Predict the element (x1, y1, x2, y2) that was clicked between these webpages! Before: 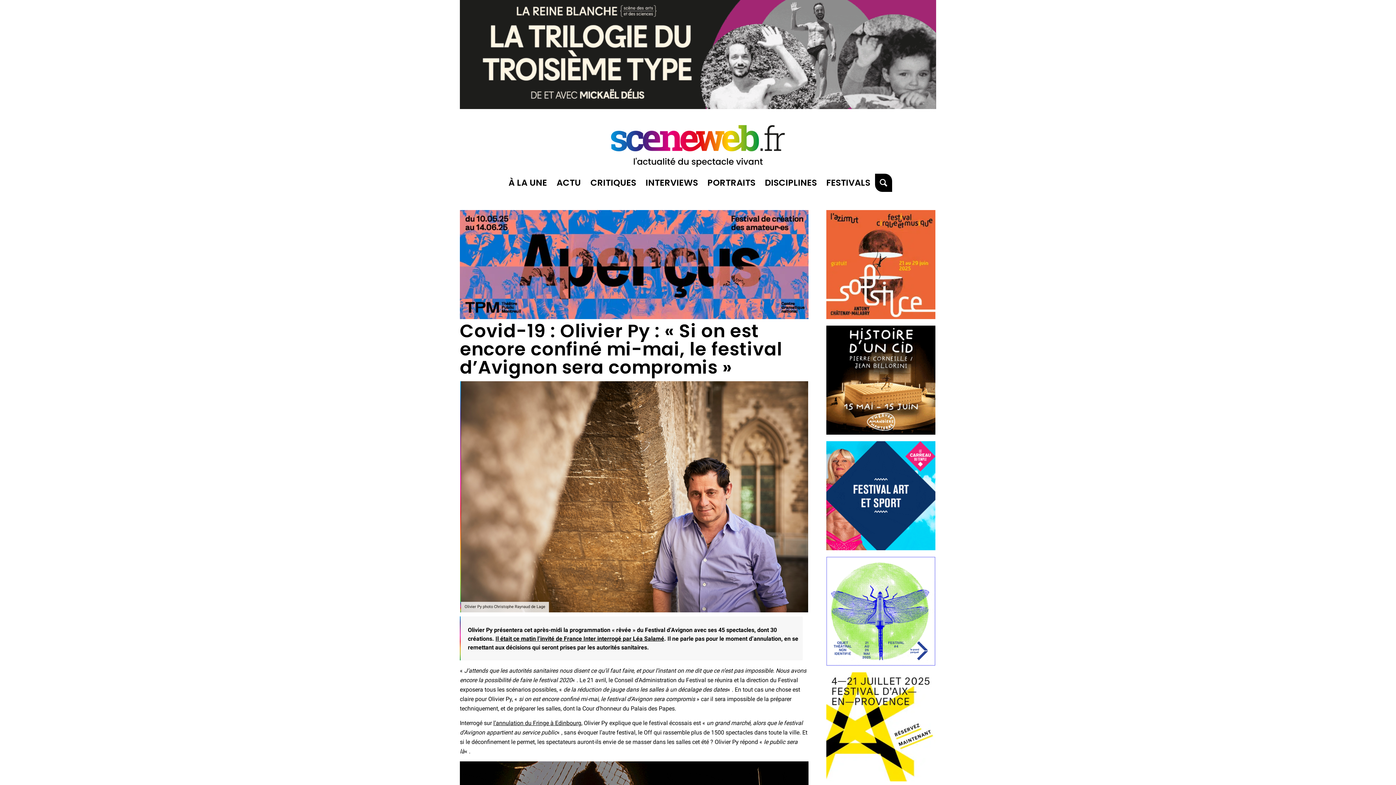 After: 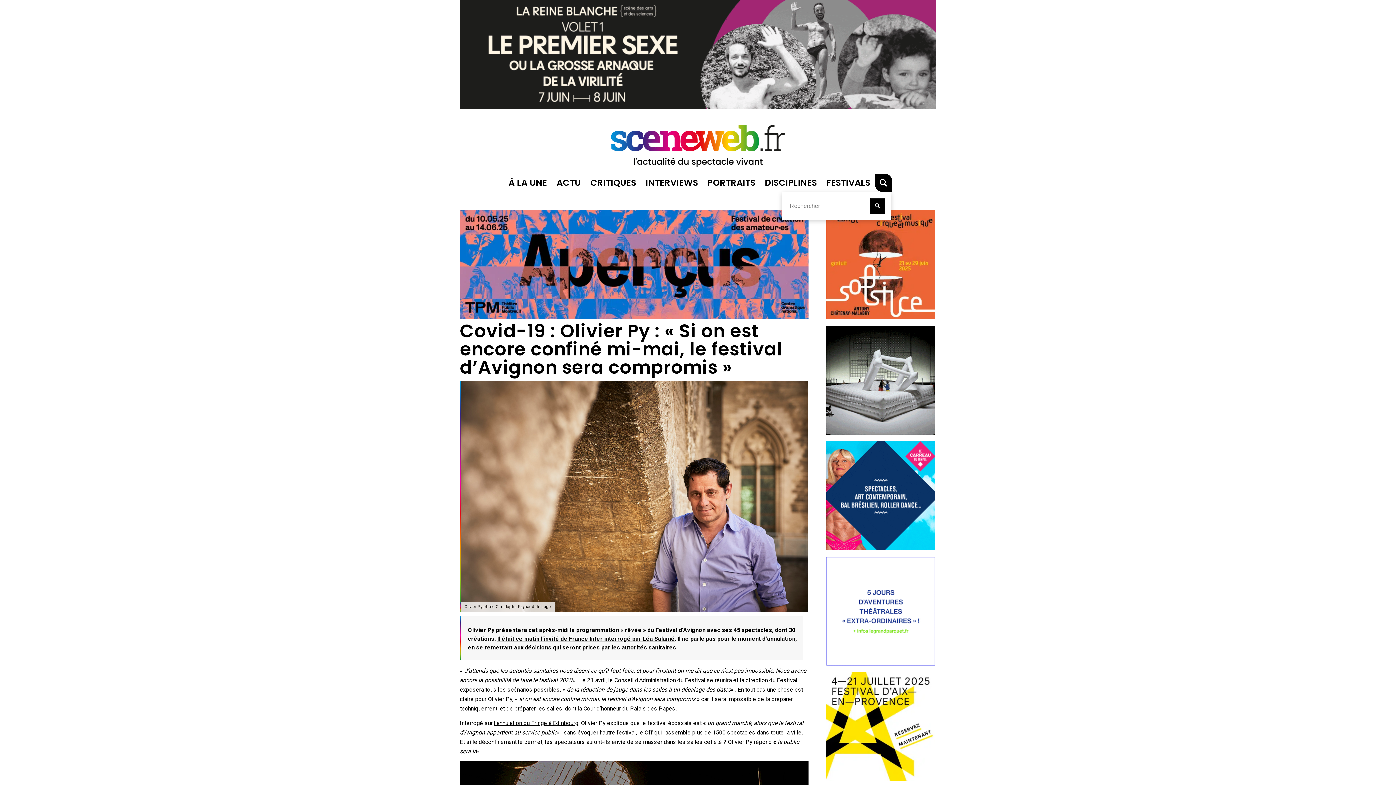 Action: bbox: (875, 173, 892, 192) label: Rechercher